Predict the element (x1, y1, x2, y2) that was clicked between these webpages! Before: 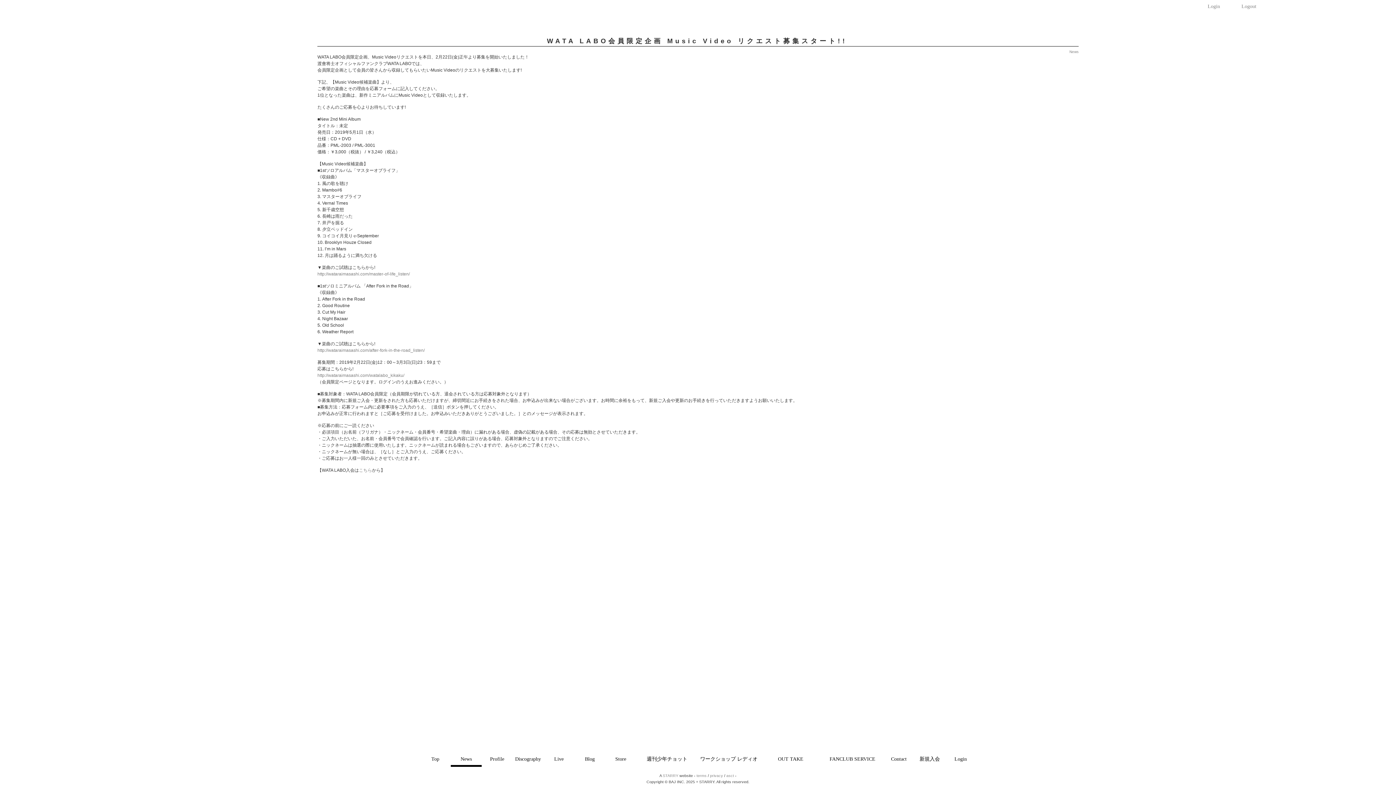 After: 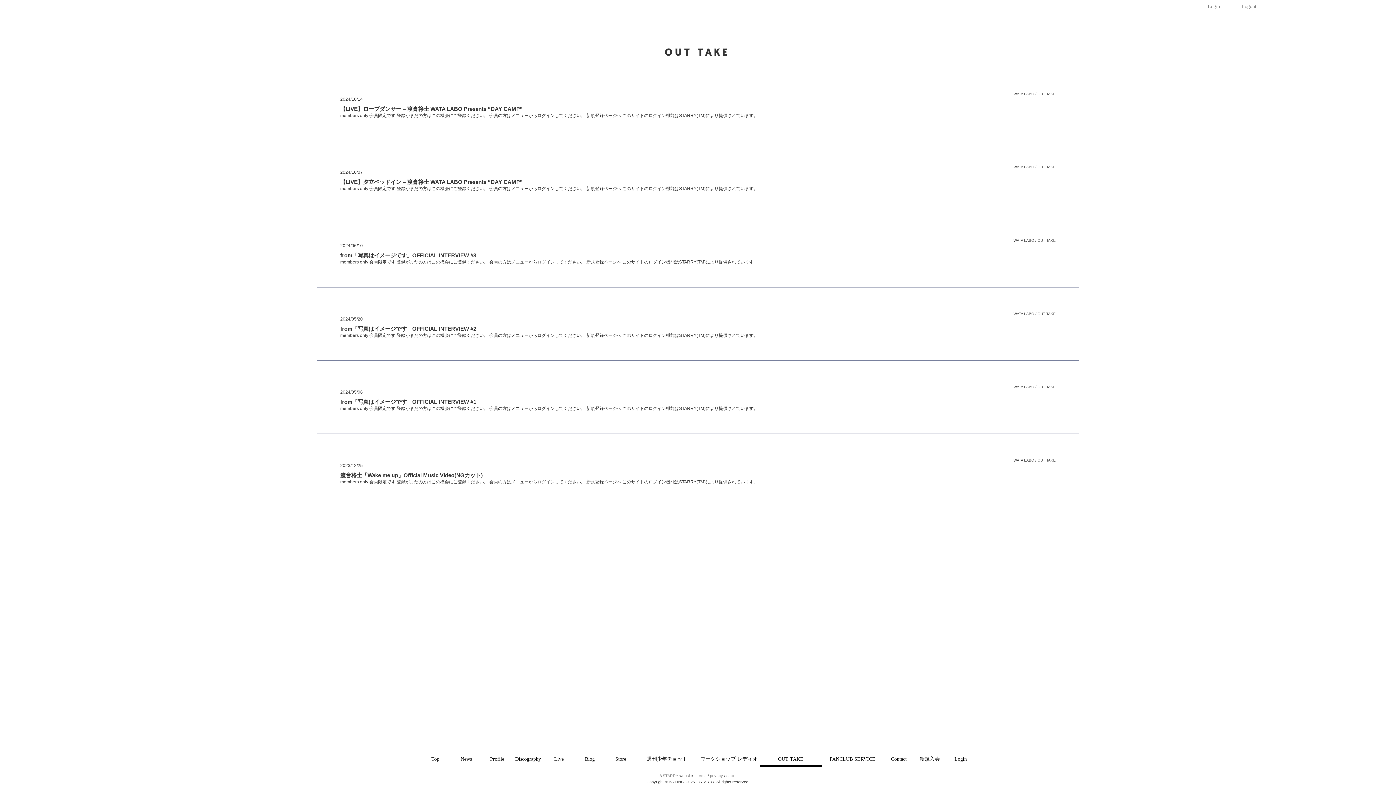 Action: bbox: (760, 752, 821, 767) label: OUT TAKE